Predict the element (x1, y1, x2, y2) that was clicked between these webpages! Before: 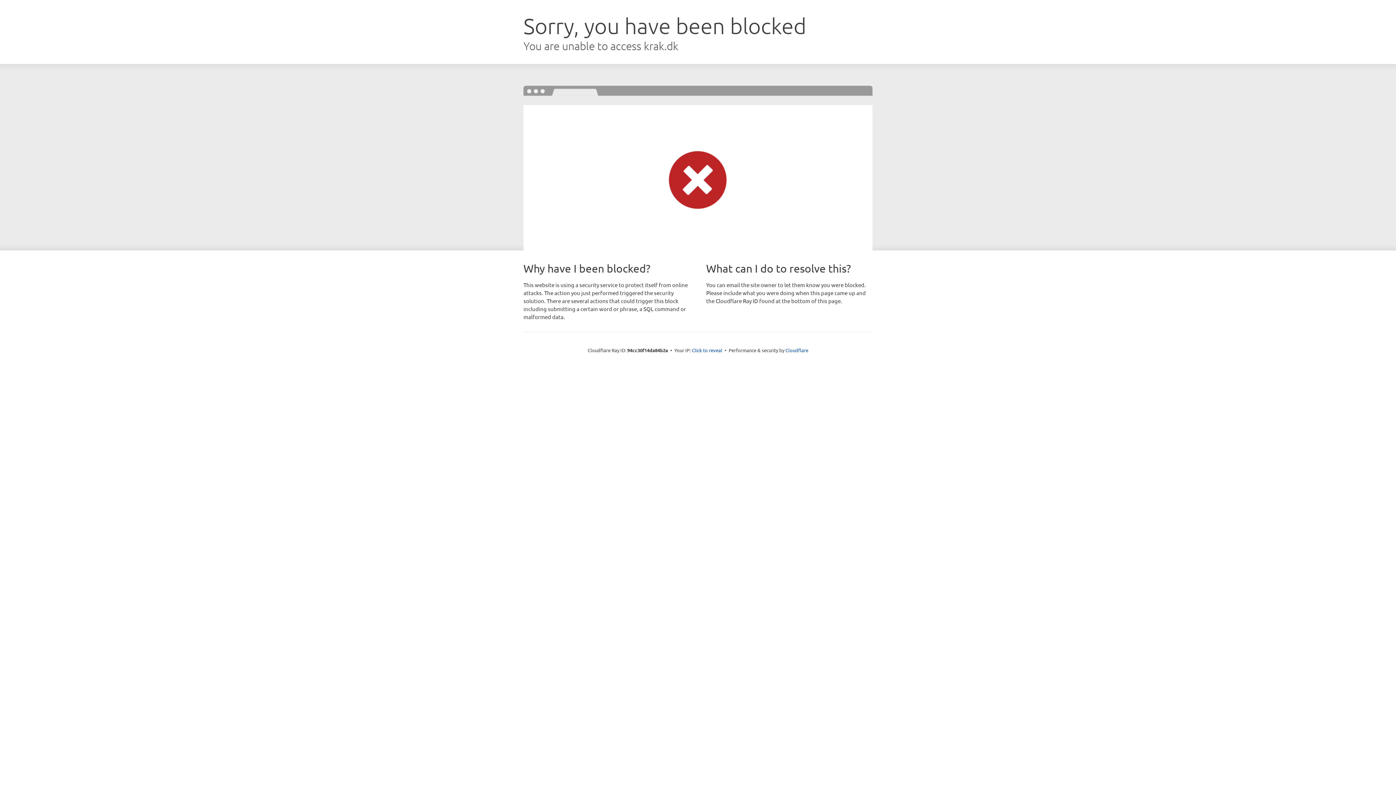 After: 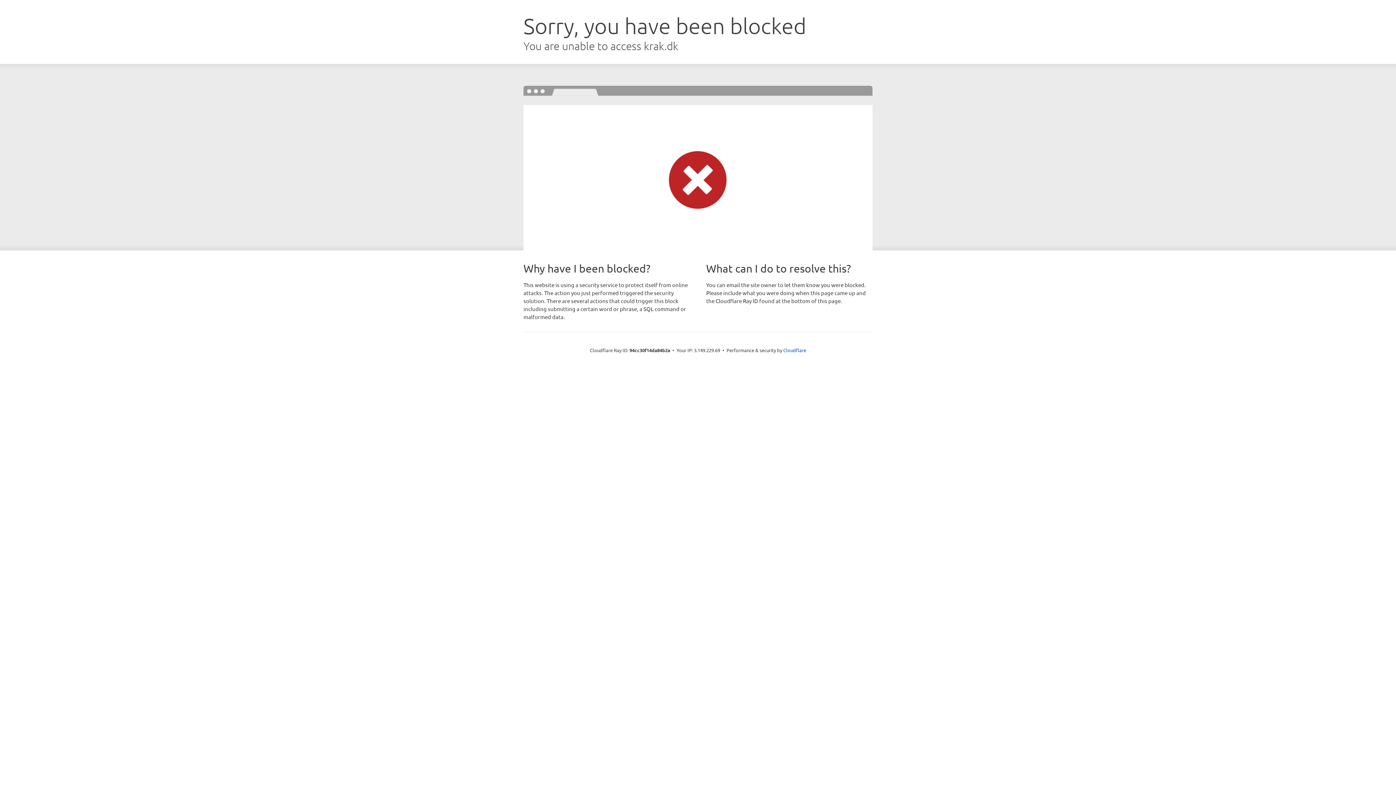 Action: bbox: (692, 346, 722, 353) label: Click to reveal